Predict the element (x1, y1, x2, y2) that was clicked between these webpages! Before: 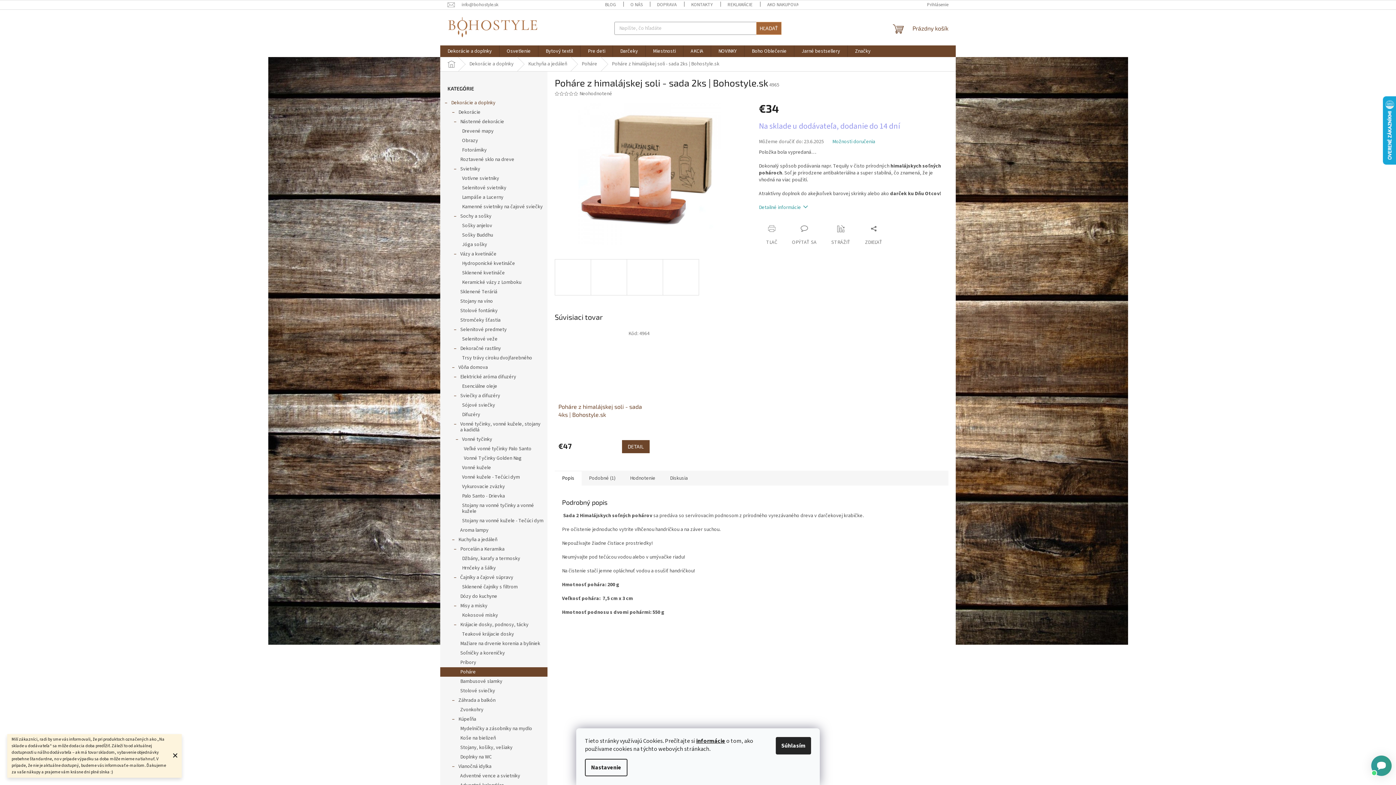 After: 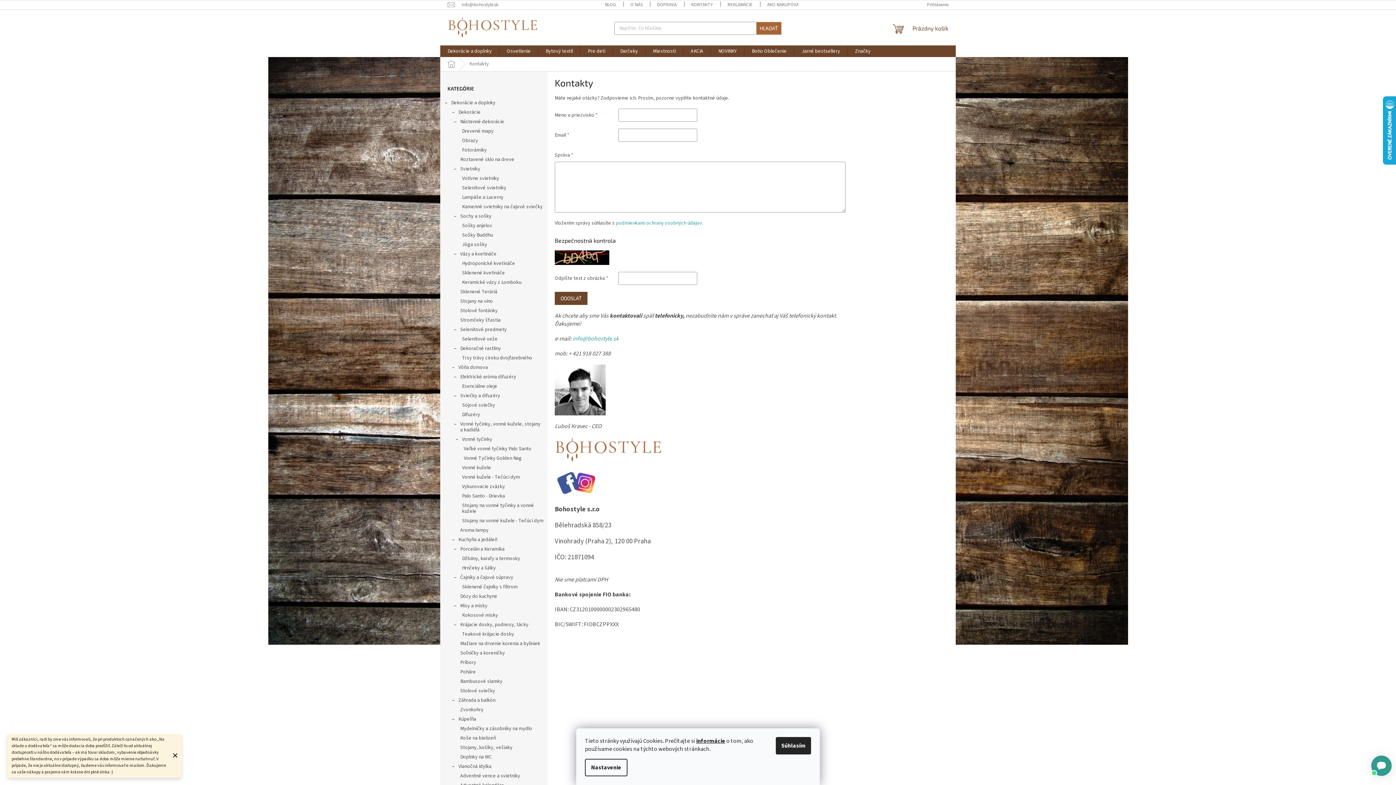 Action: label: KONTAKTY bbox: (684, 0, 720, 9)